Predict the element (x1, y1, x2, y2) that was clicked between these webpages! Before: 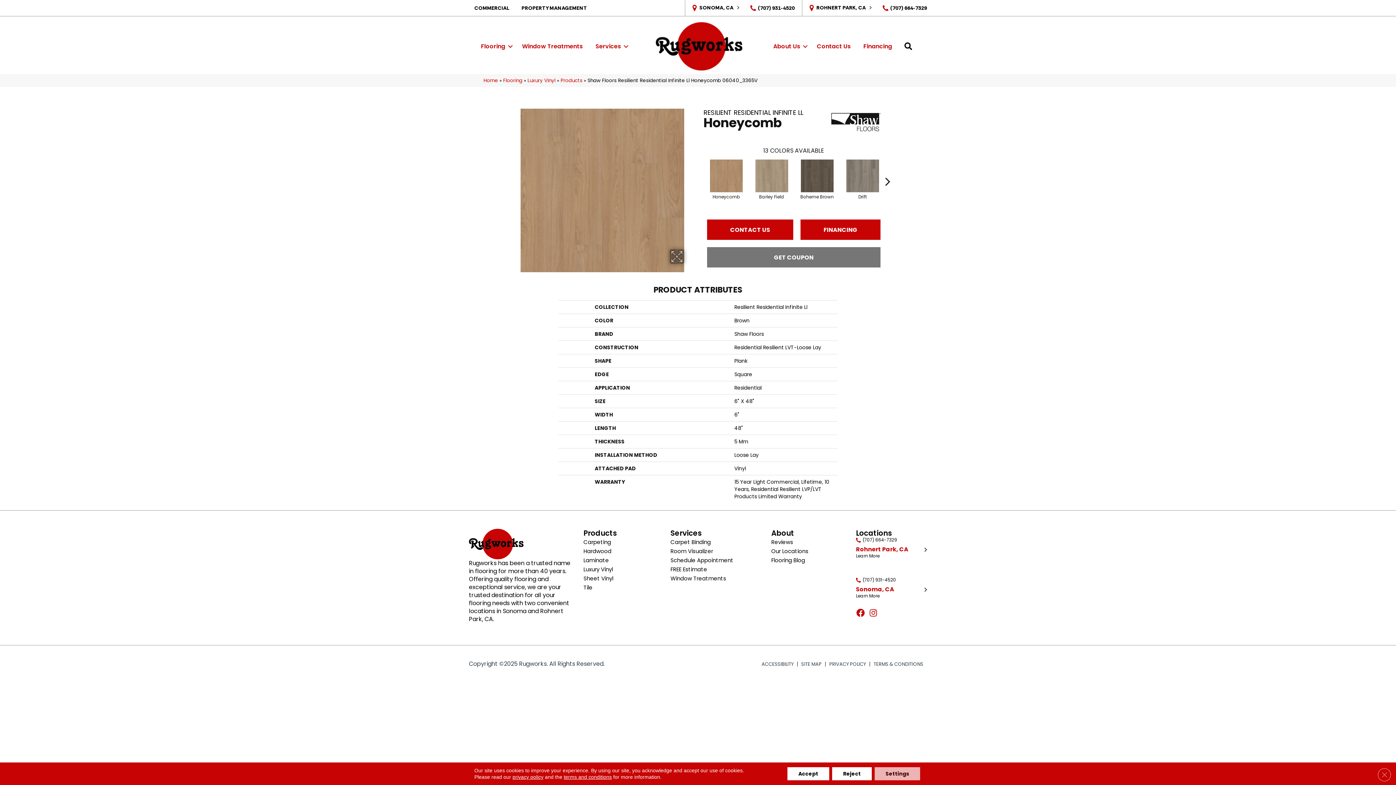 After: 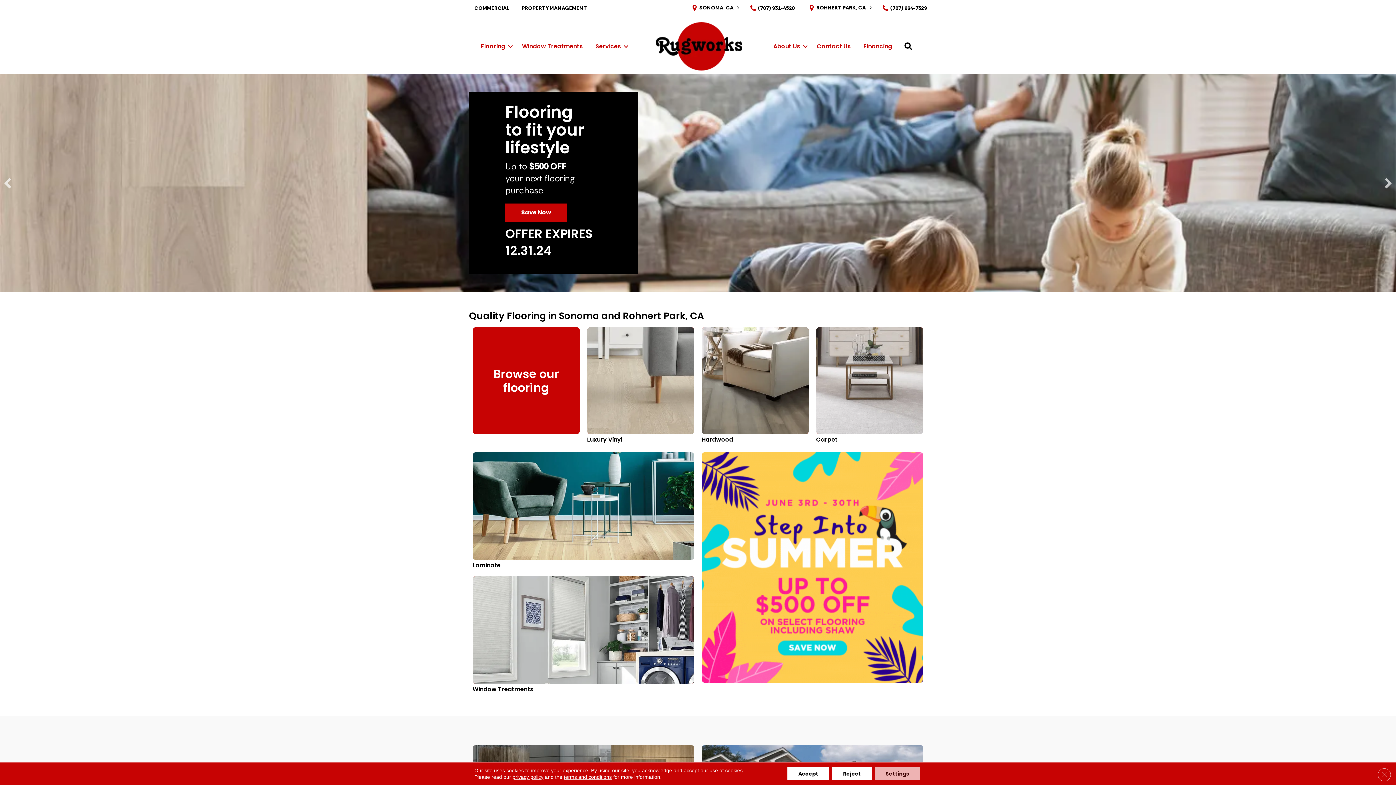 Action: bbox: (649, 22, 748, 70)